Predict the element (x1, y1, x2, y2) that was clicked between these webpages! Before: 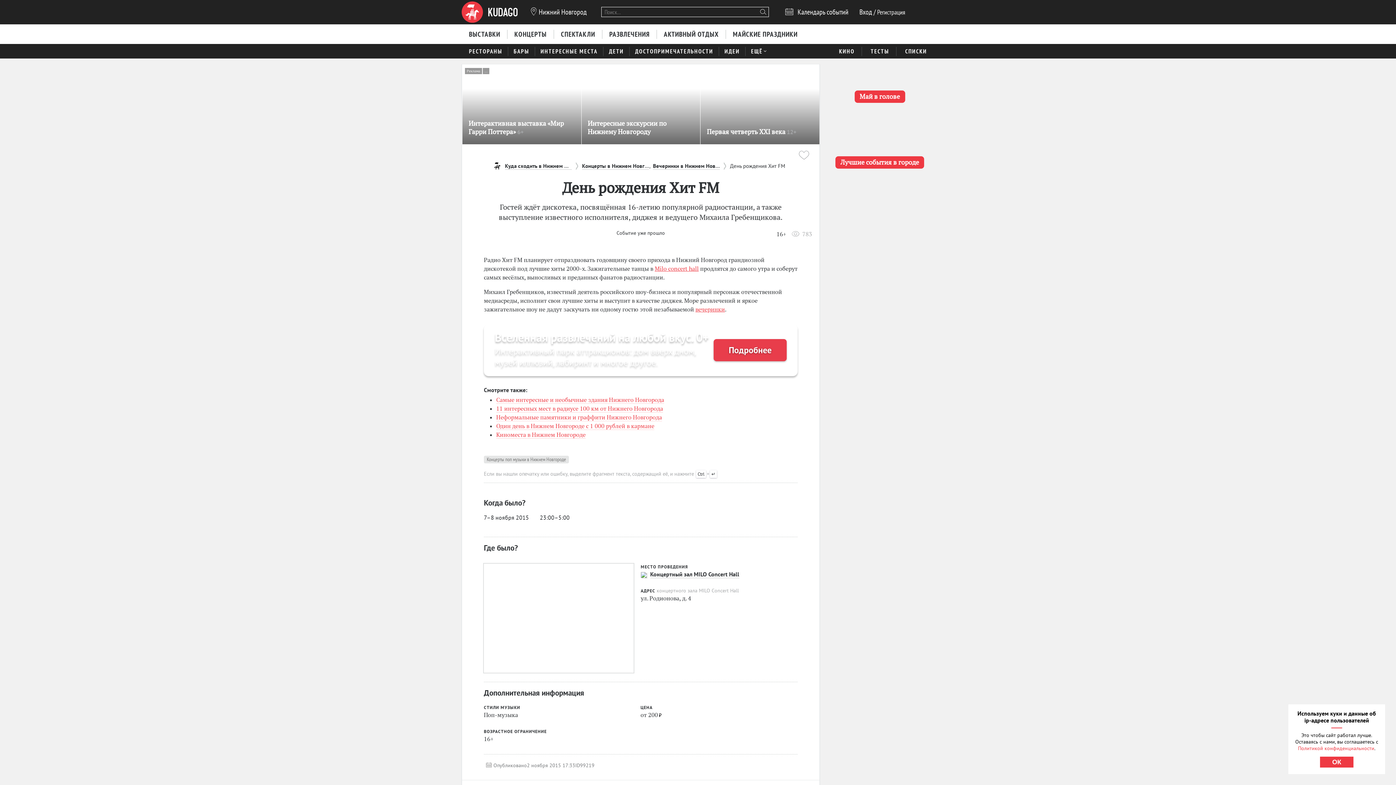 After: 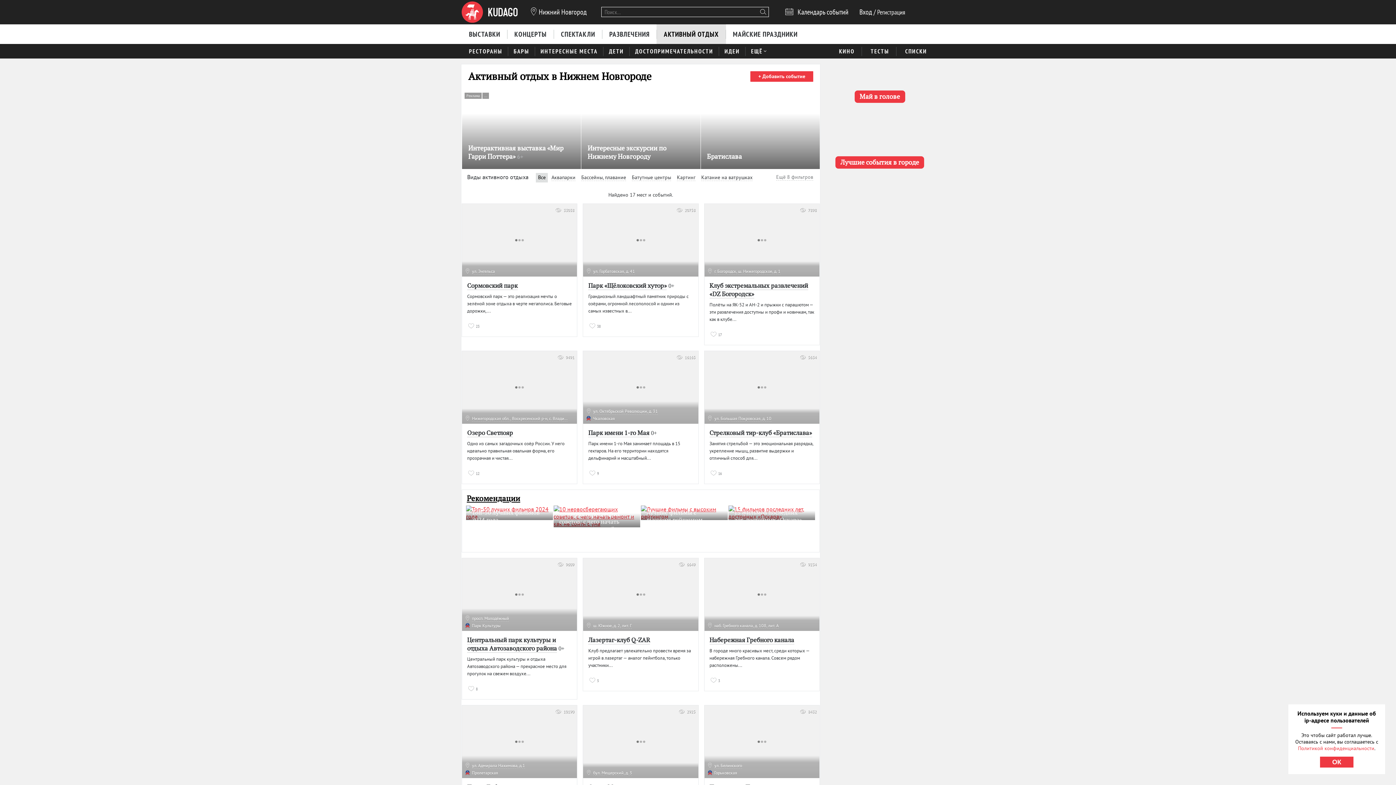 Action: bbox: (656, 24, 726, 43) label: АКТИВНЫЙ ОТДЫХ